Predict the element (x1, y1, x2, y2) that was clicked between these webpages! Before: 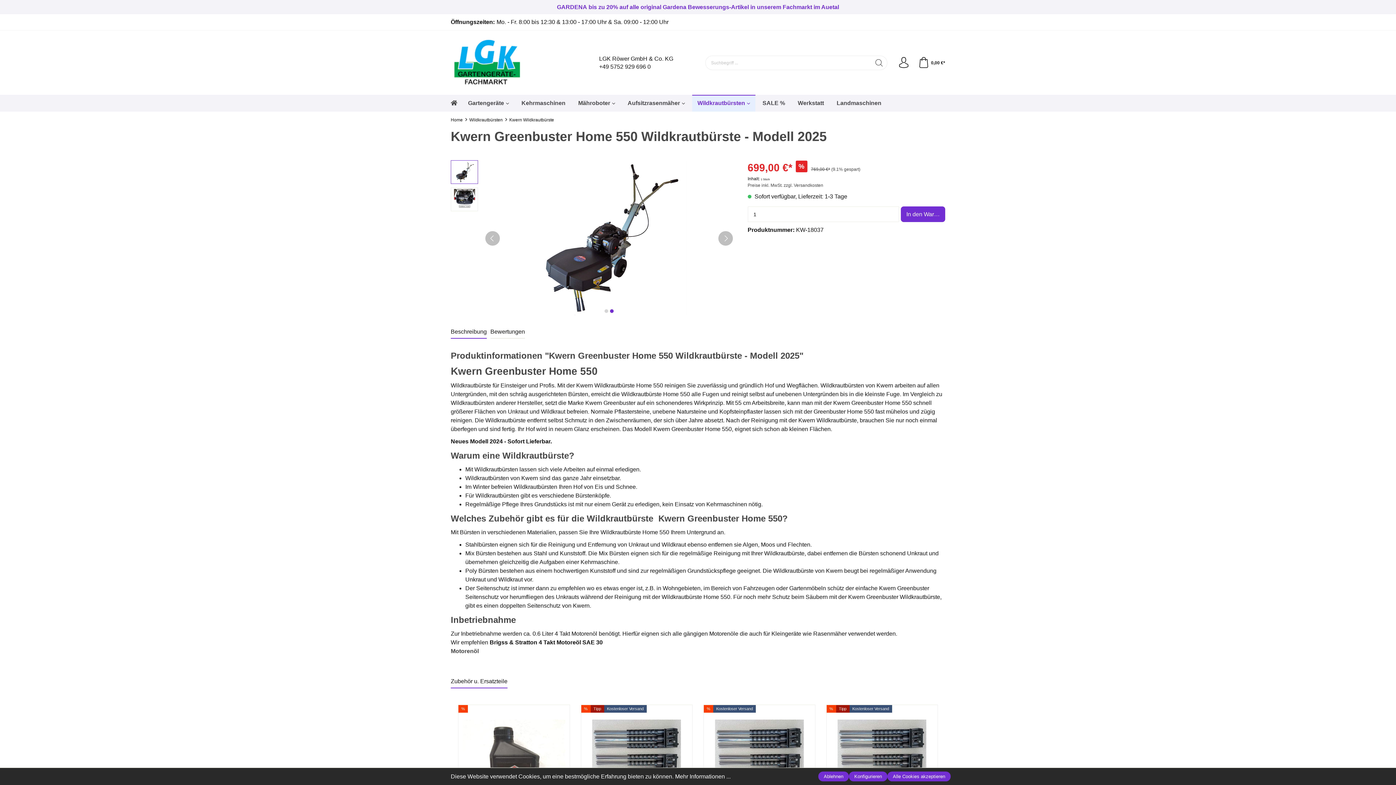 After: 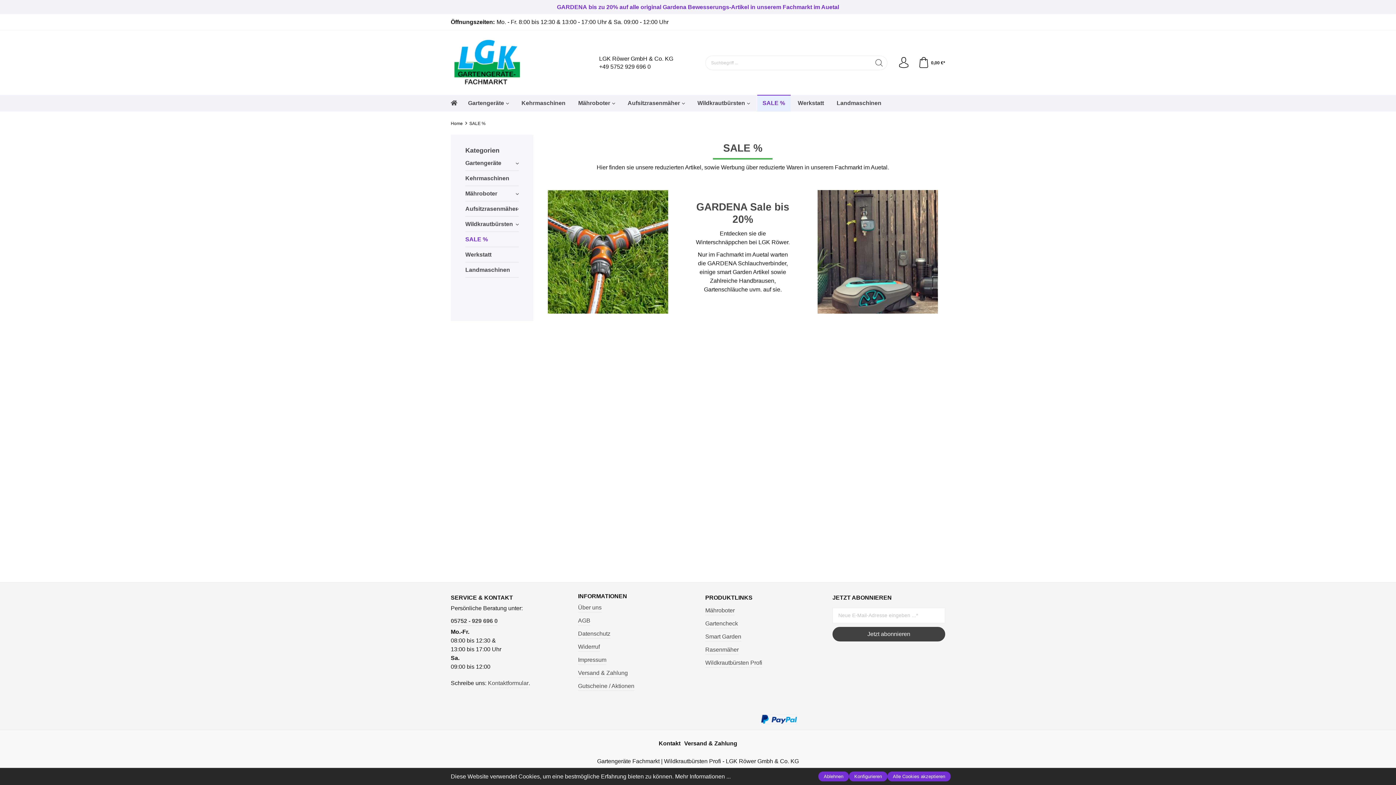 Action: bbox: (757, 94, 790, 111) label: SALE %